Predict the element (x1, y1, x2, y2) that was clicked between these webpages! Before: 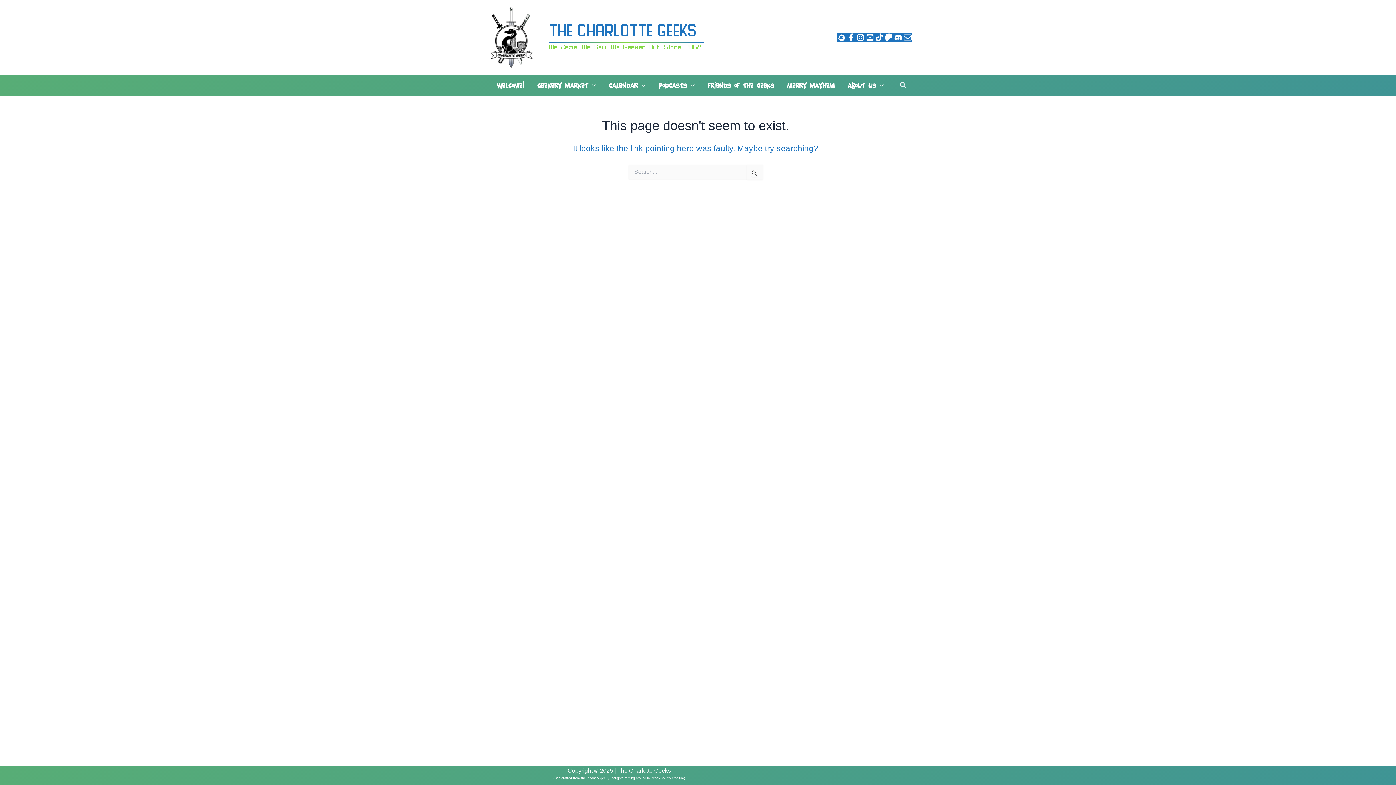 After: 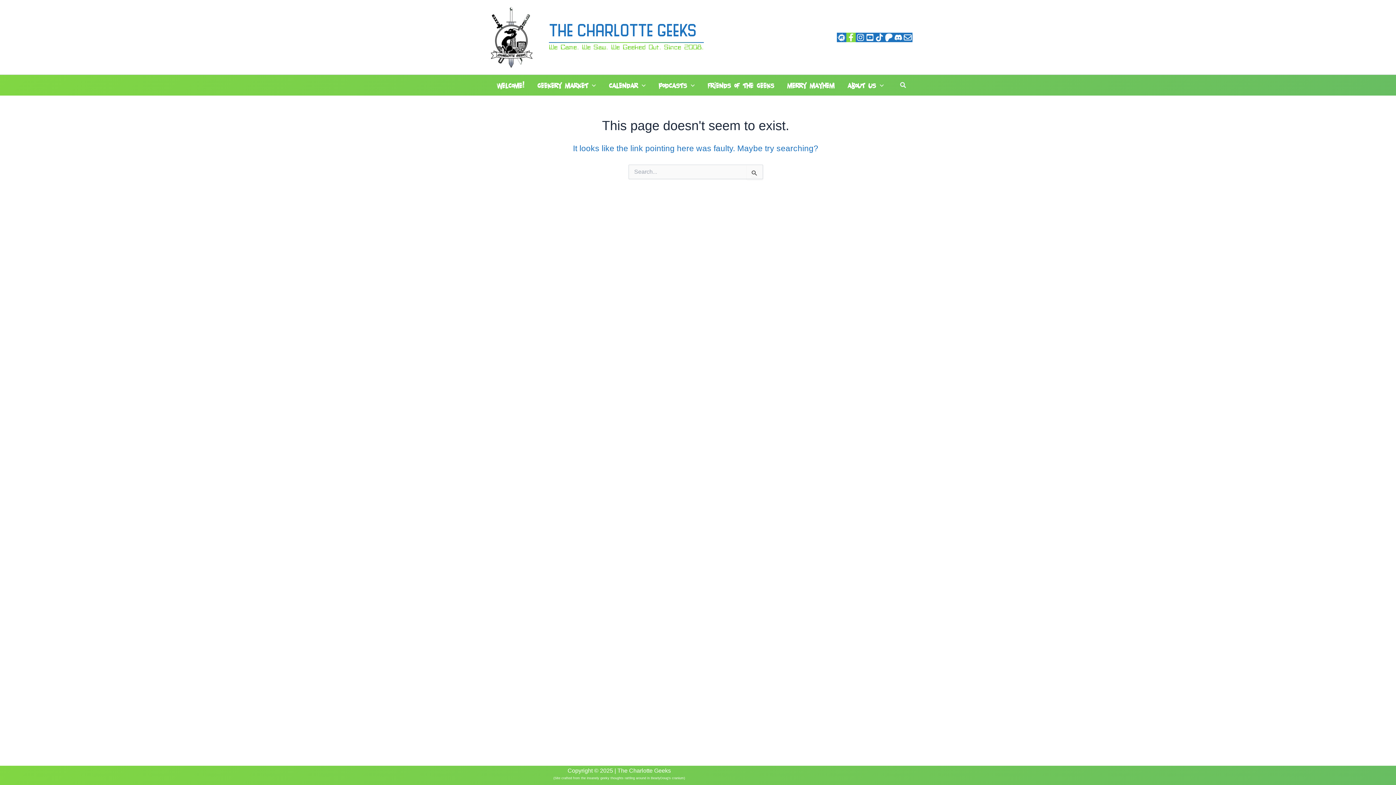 Action: bbox: (846, 33, 856, 39)